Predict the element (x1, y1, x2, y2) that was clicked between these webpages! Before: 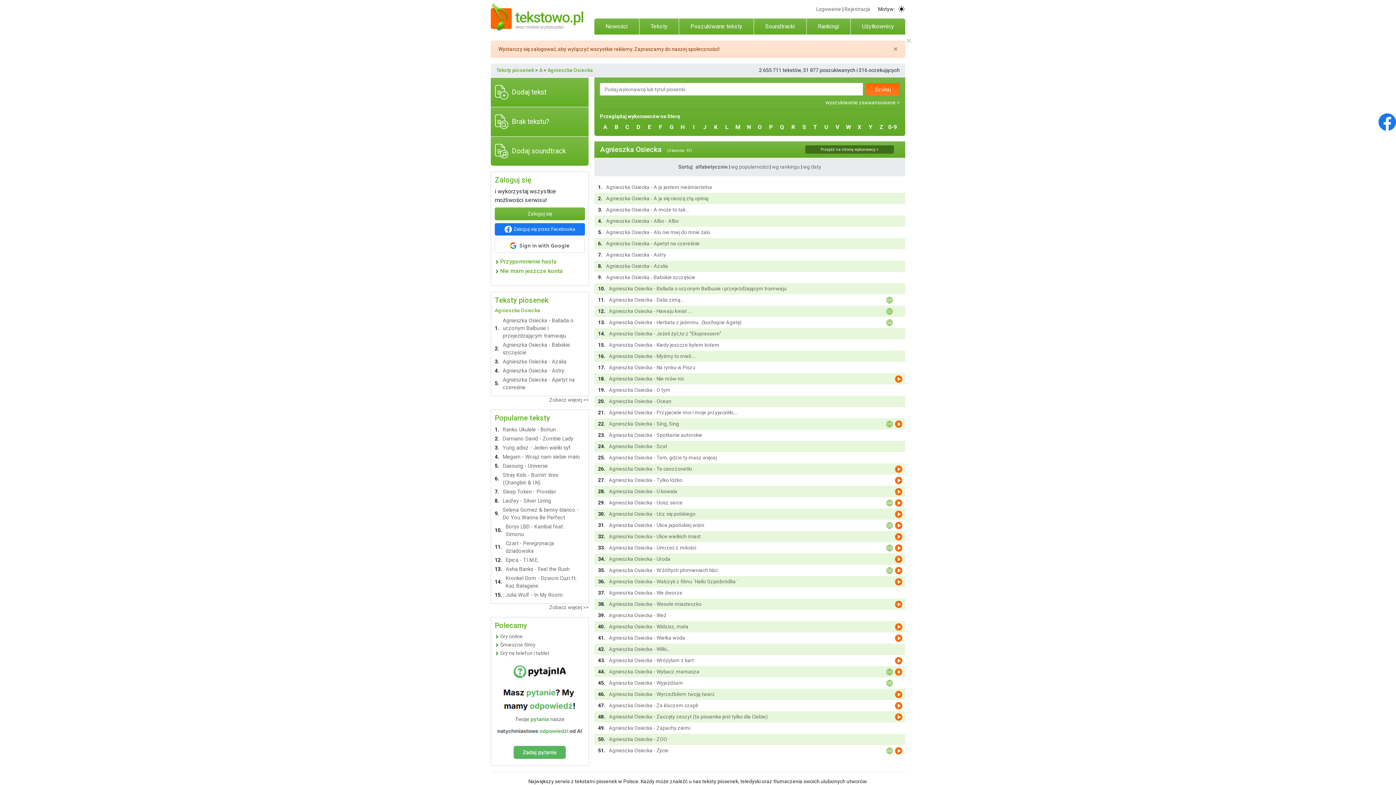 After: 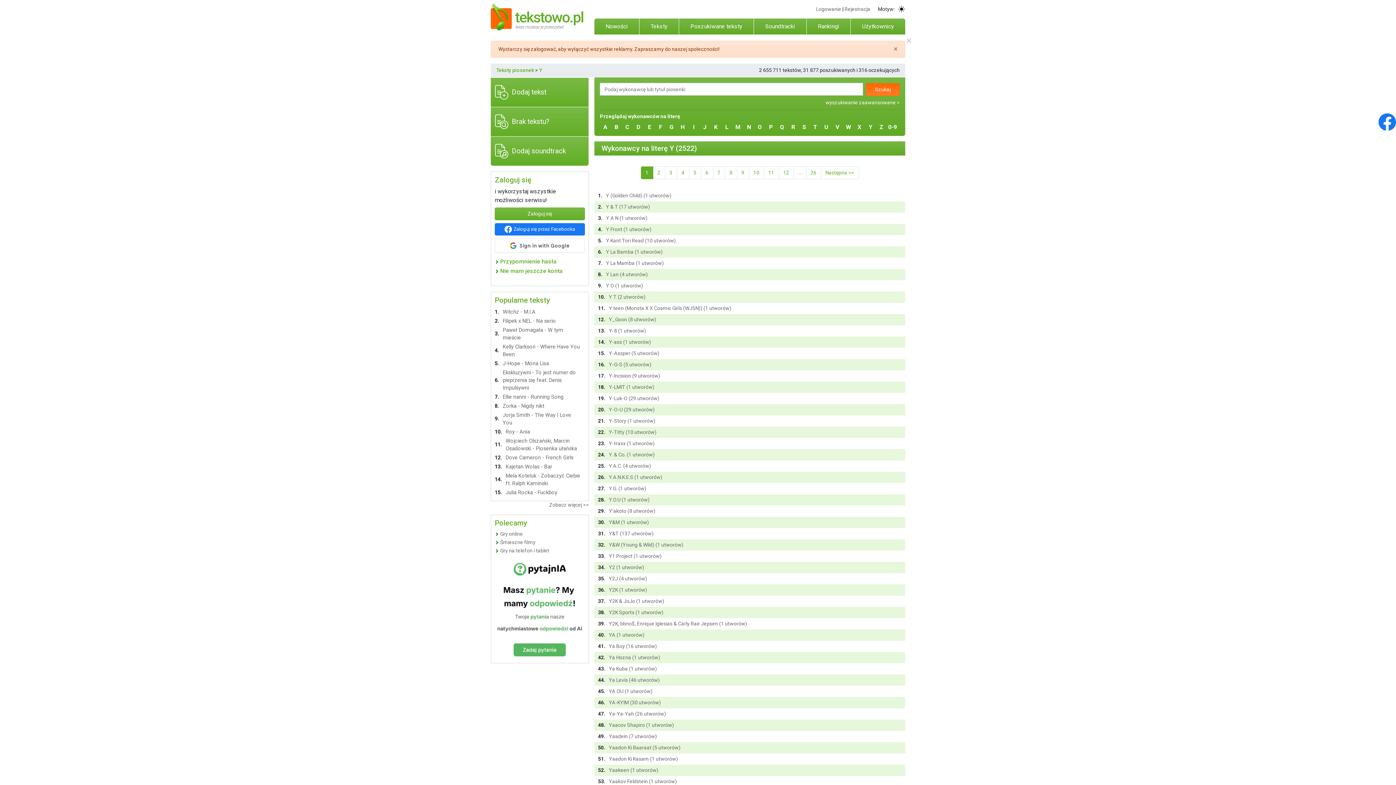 Action: bbox: (865, 122, 876, 132) label: Y